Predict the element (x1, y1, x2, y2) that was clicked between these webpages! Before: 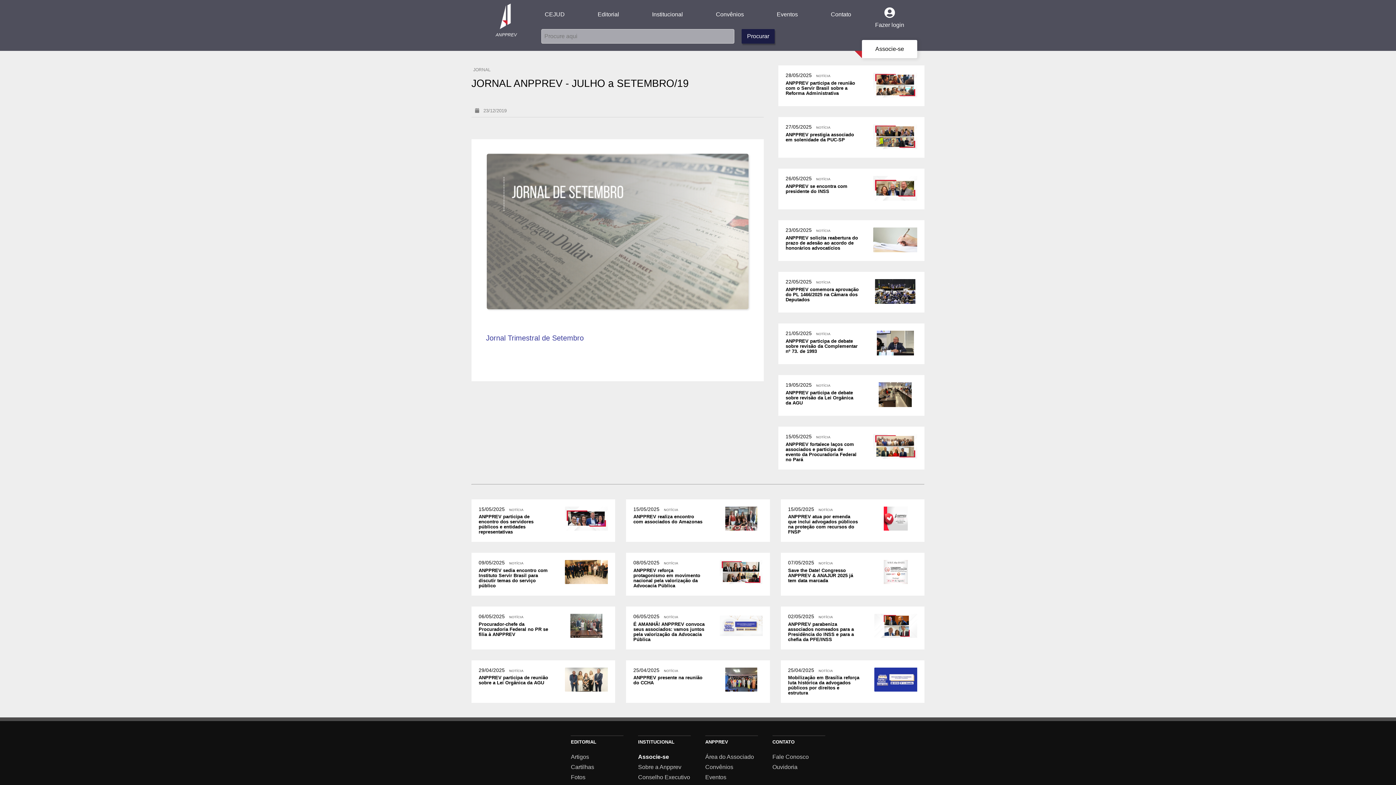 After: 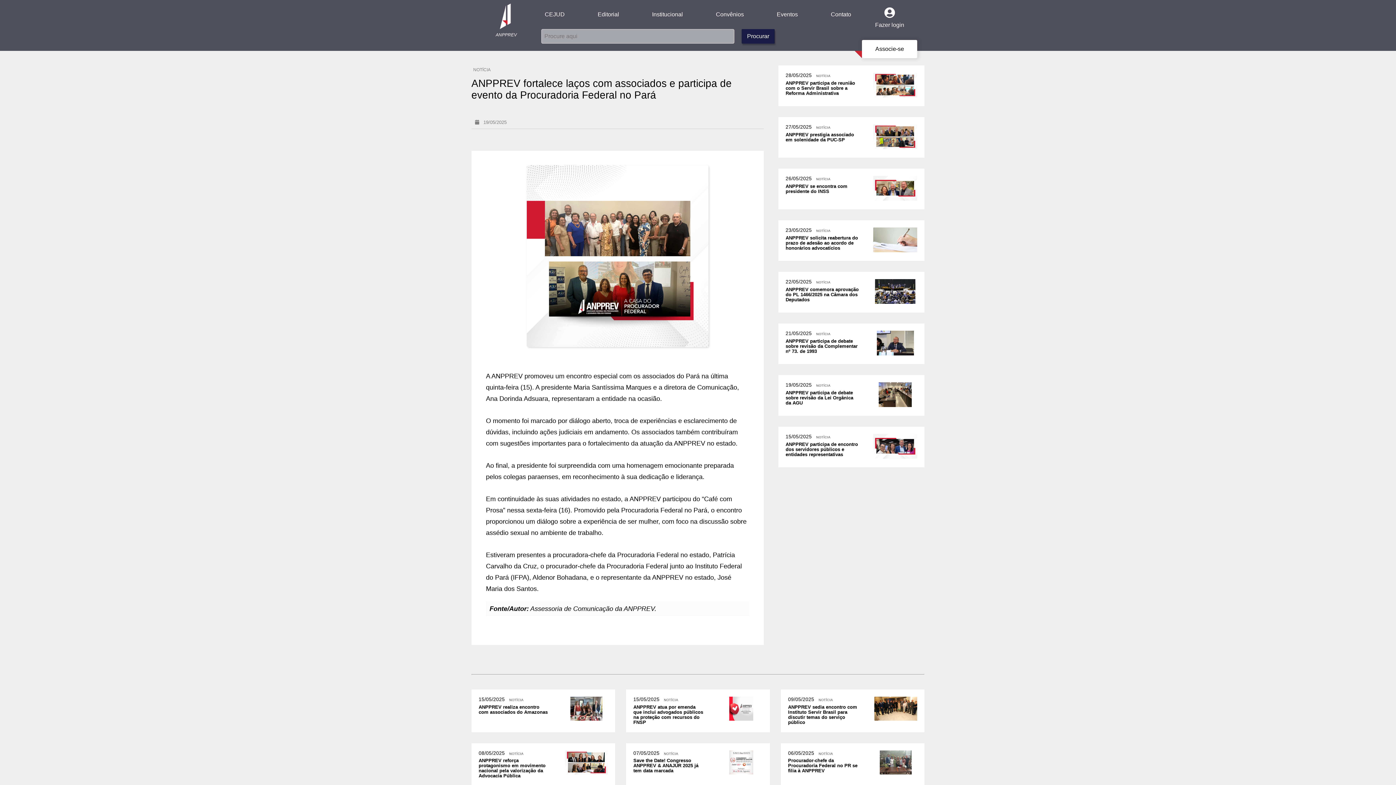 Action: bbox: (778, 426, 924, 469) label: 15/05/2025   NOTÍCIA
ANPPREV fortalece laços com associados e participa de evento da Procuradoria Federal no Pará